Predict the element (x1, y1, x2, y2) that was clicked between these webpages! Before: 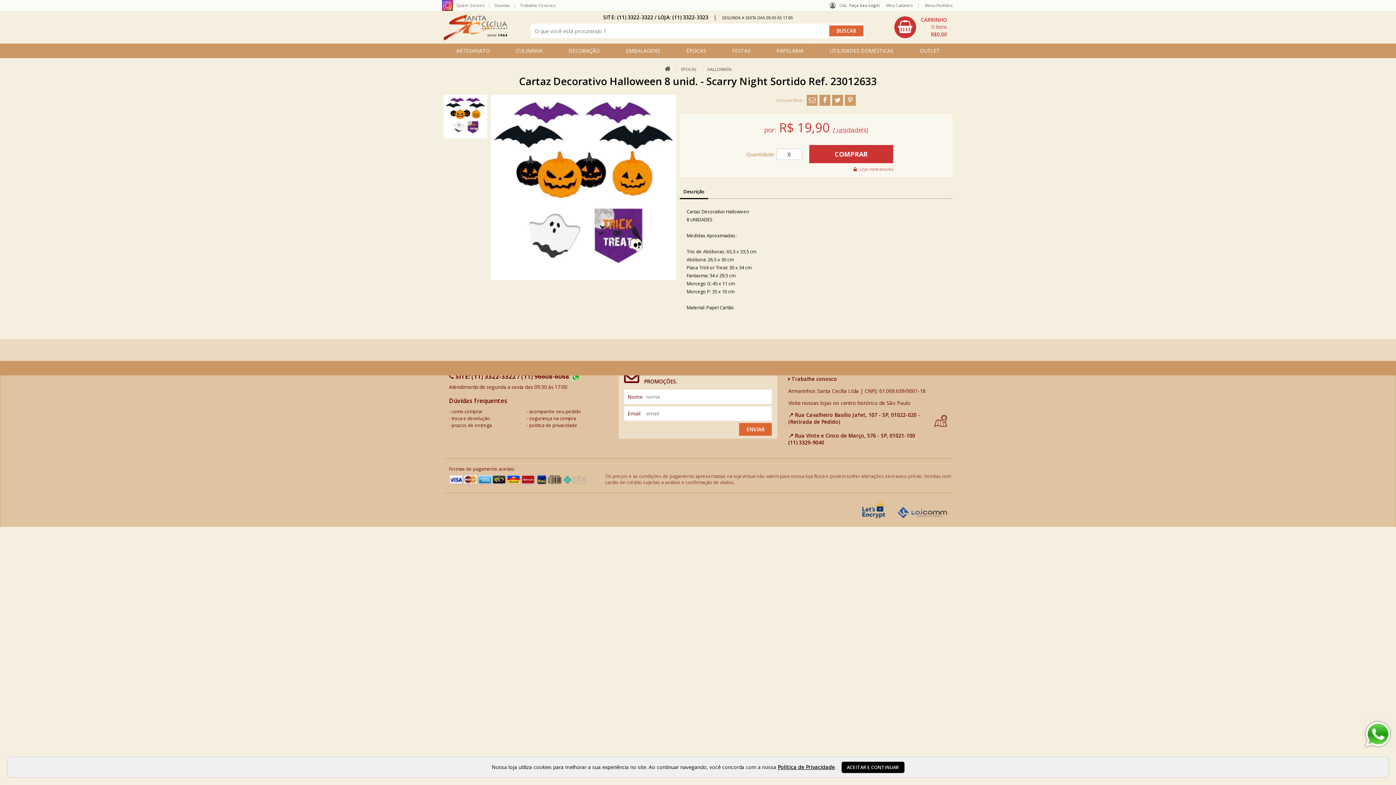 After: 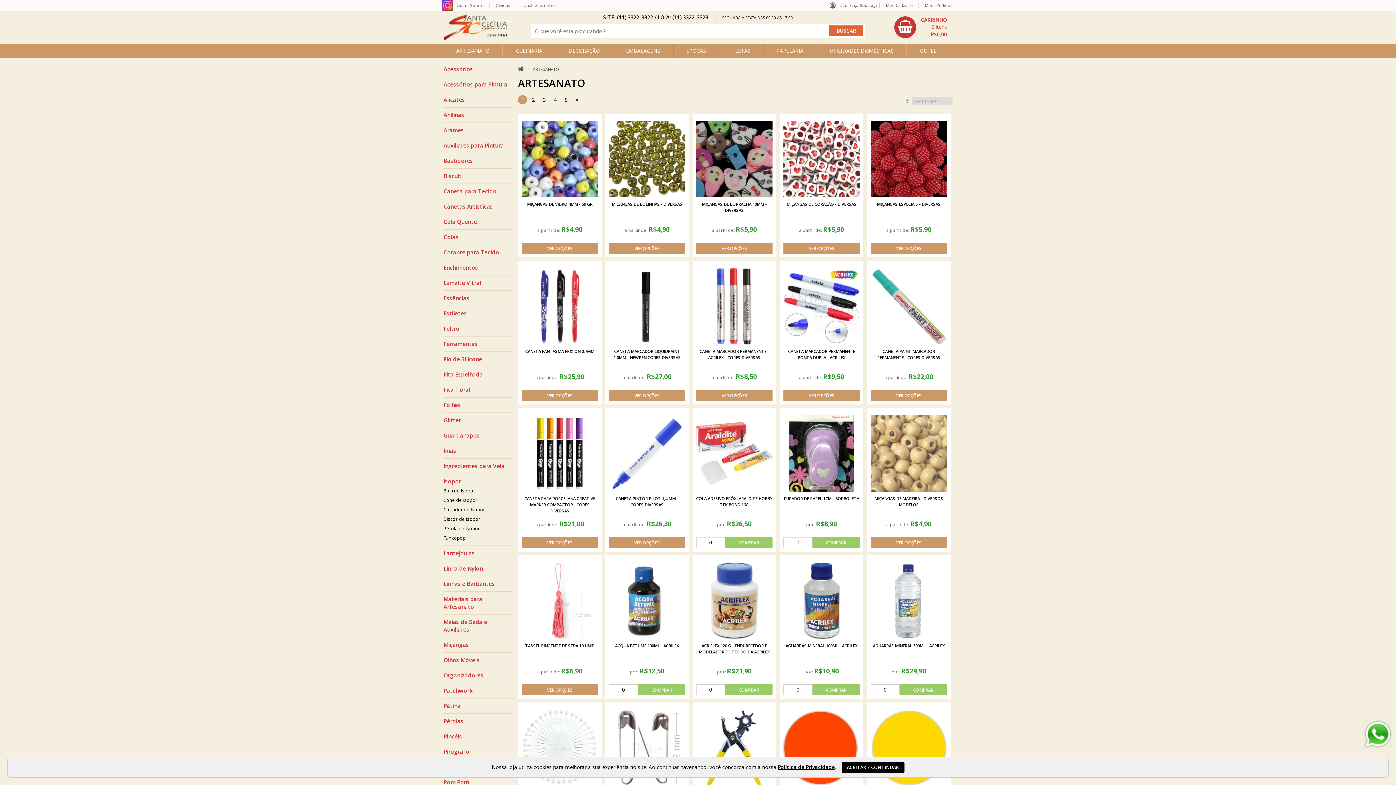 Action: bbox: (443, 43, 502, 58) label: ARTESANATO